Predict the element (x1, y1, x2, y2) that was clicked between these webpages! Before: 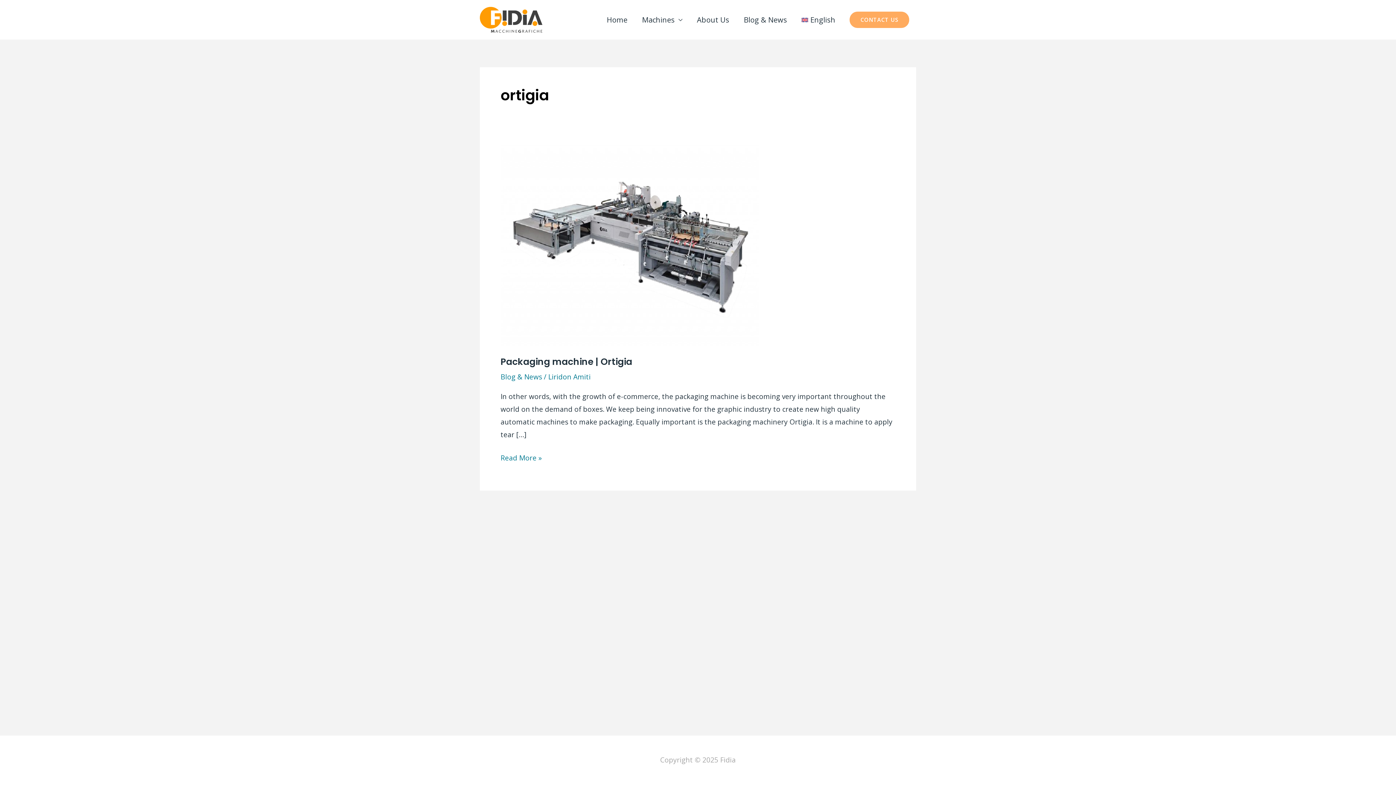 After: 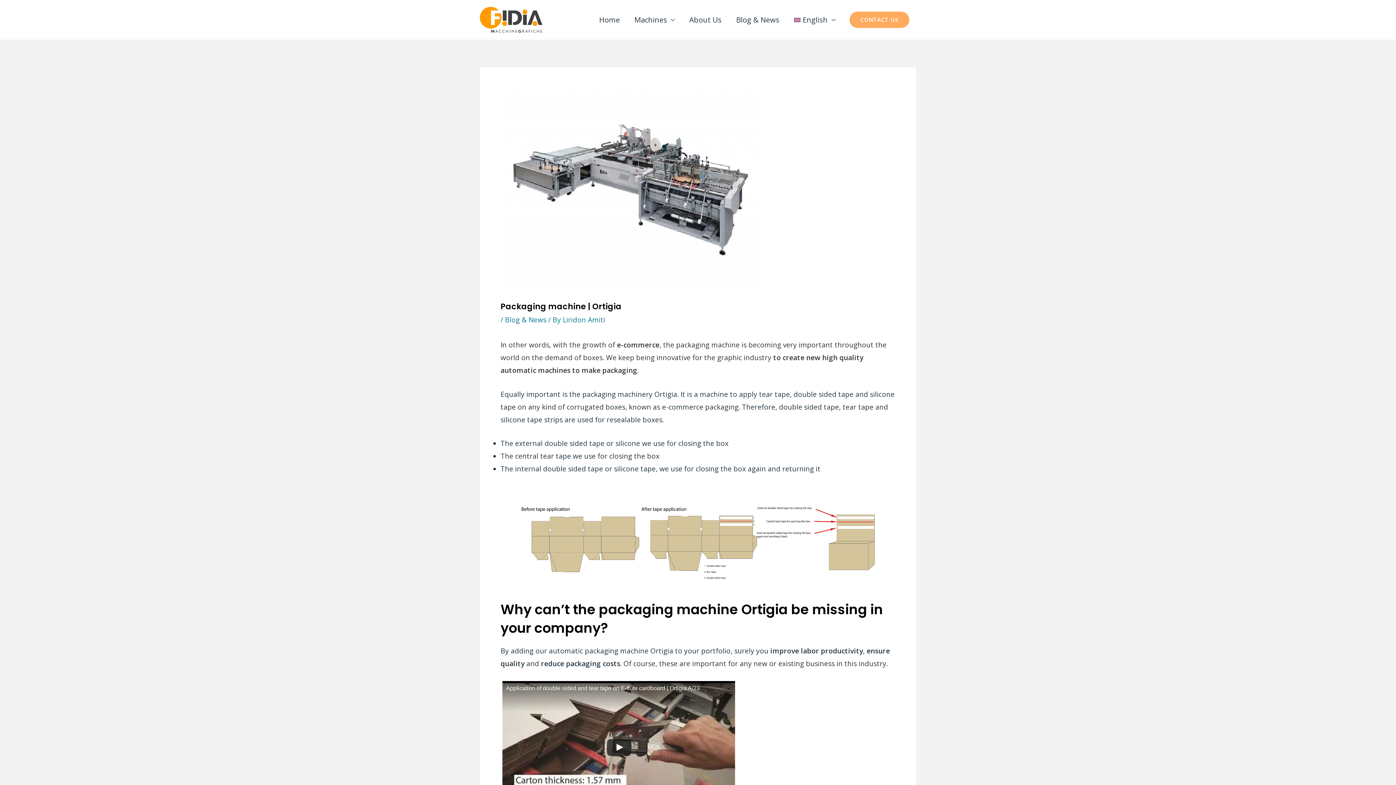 Action: bbox: (500, 240, 758, 249)